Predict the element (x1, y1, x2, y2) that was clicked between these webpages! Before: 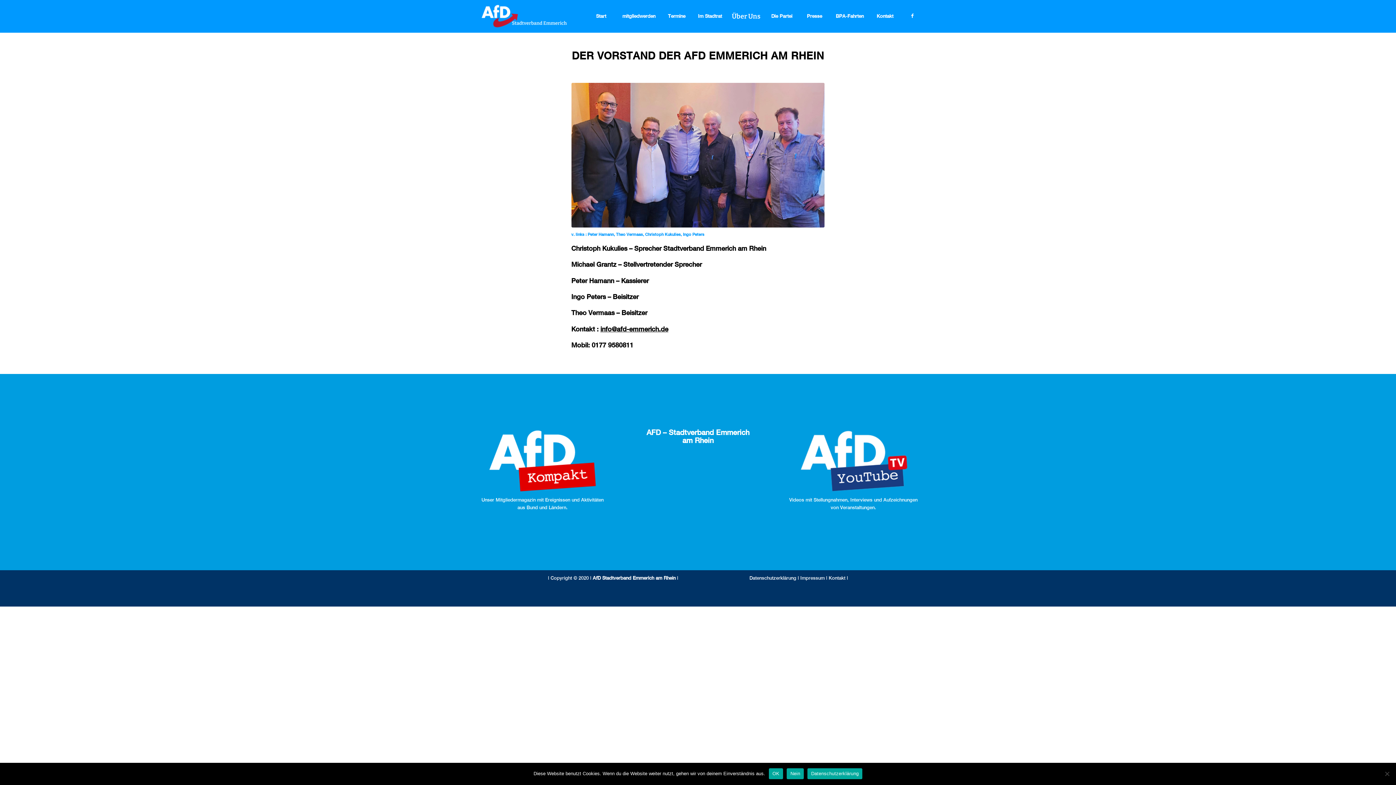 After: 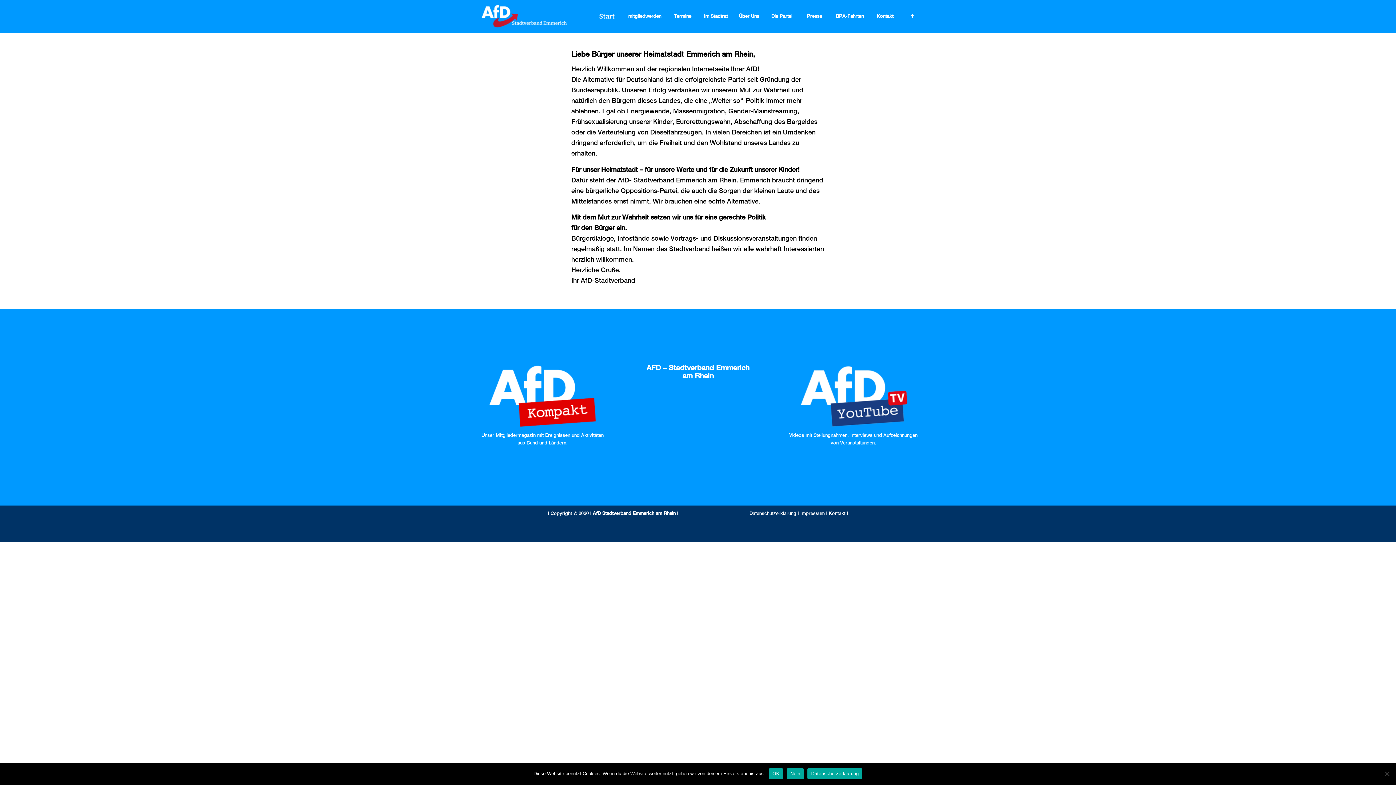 Action: bbox: (693, 0, 726, 32) label: Im Stadtrat